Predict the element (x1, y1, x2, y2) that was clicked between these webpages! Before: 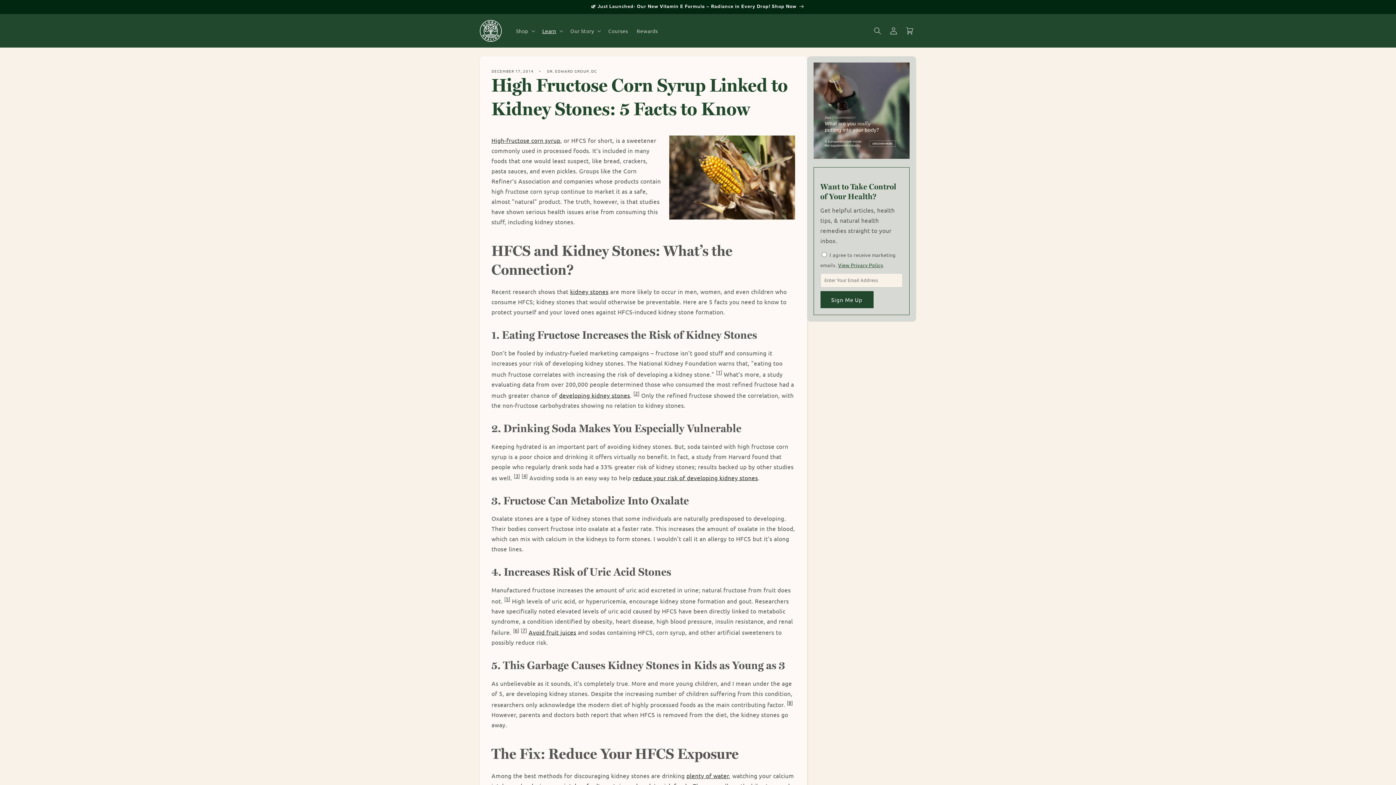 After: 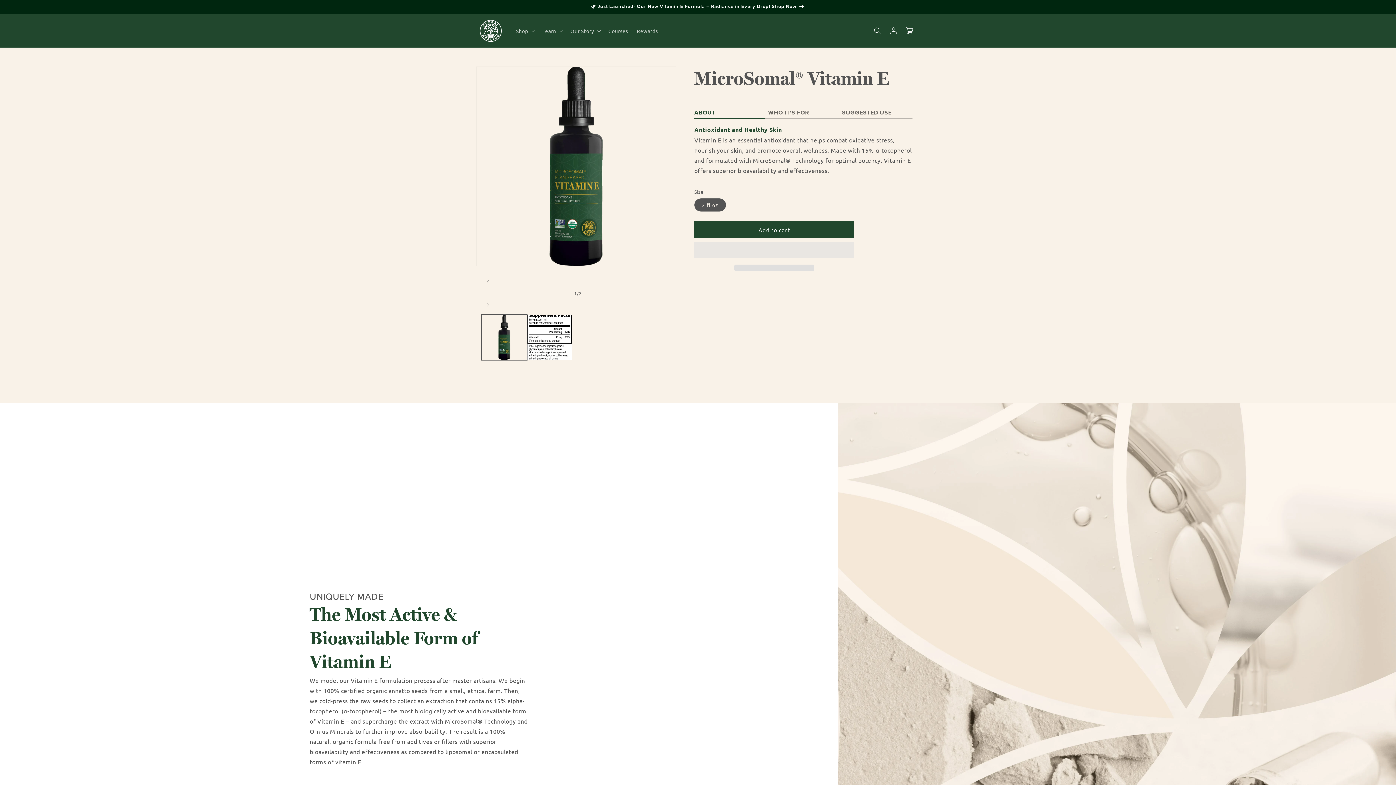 Action: label: 🌿 Just Launched- Our New Vitamin E Formula – Radiance in Every Drop! Shop Now bbox: (473, 0, 922, 13)